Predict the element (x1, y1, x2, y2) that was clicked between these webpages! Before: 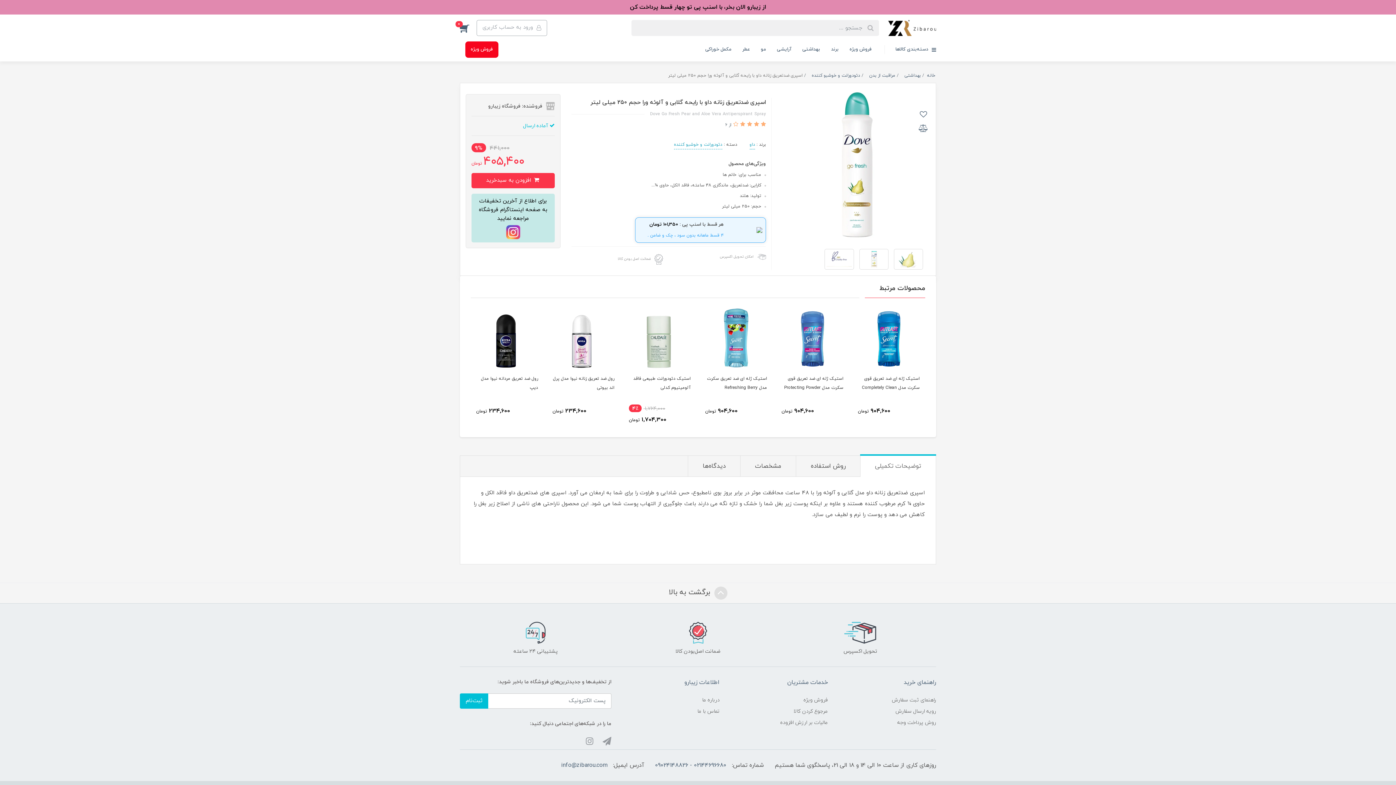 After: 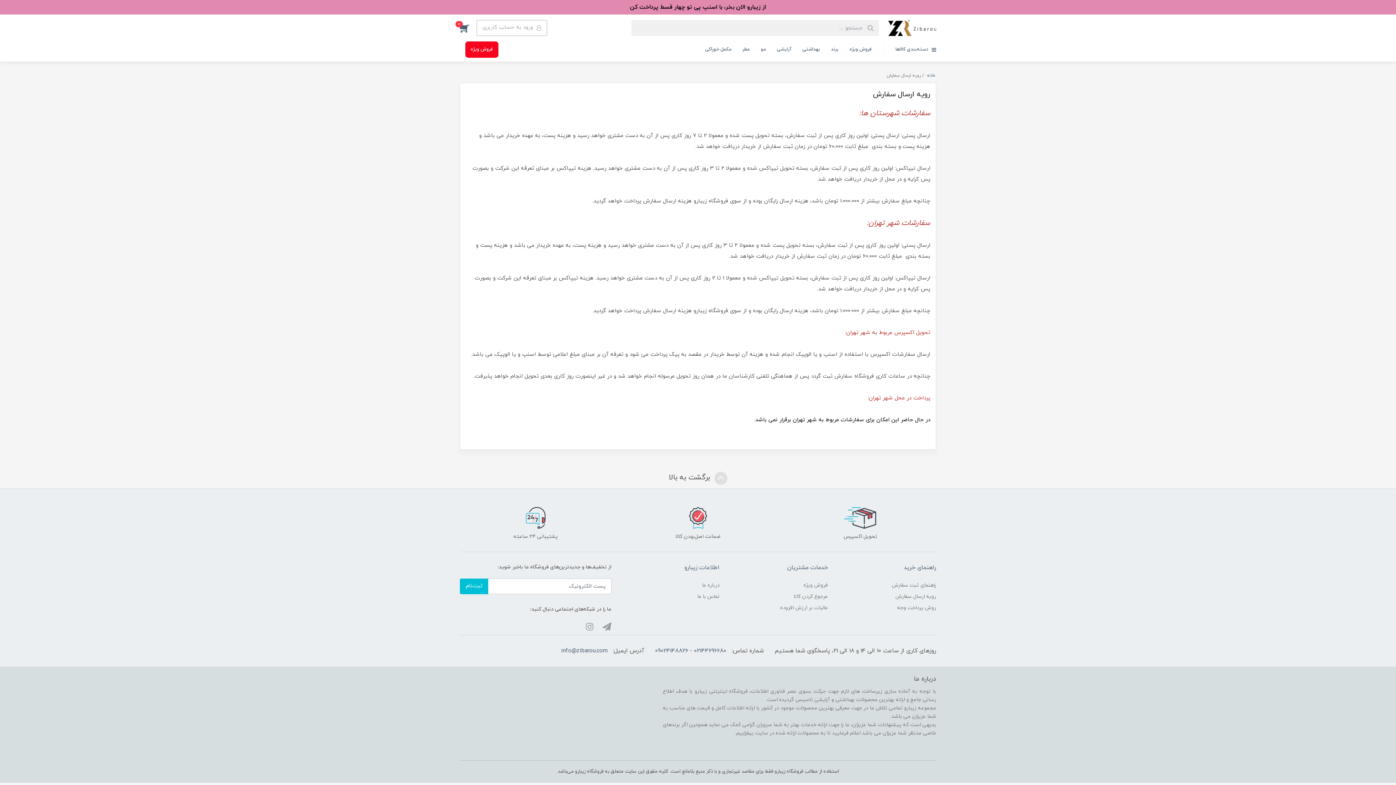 Action: bbox: (674, 254, 766, 260) label: امکان تحویل اکسپرس